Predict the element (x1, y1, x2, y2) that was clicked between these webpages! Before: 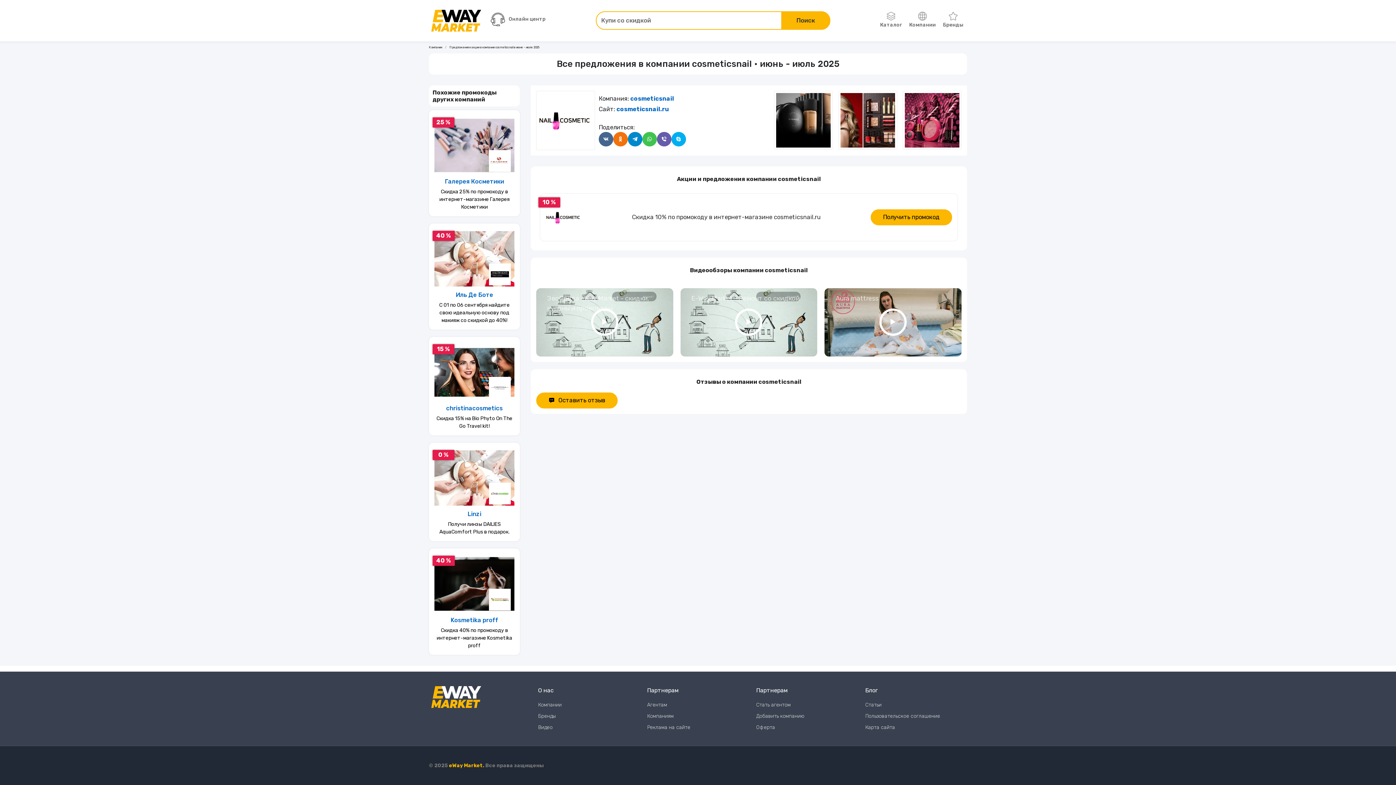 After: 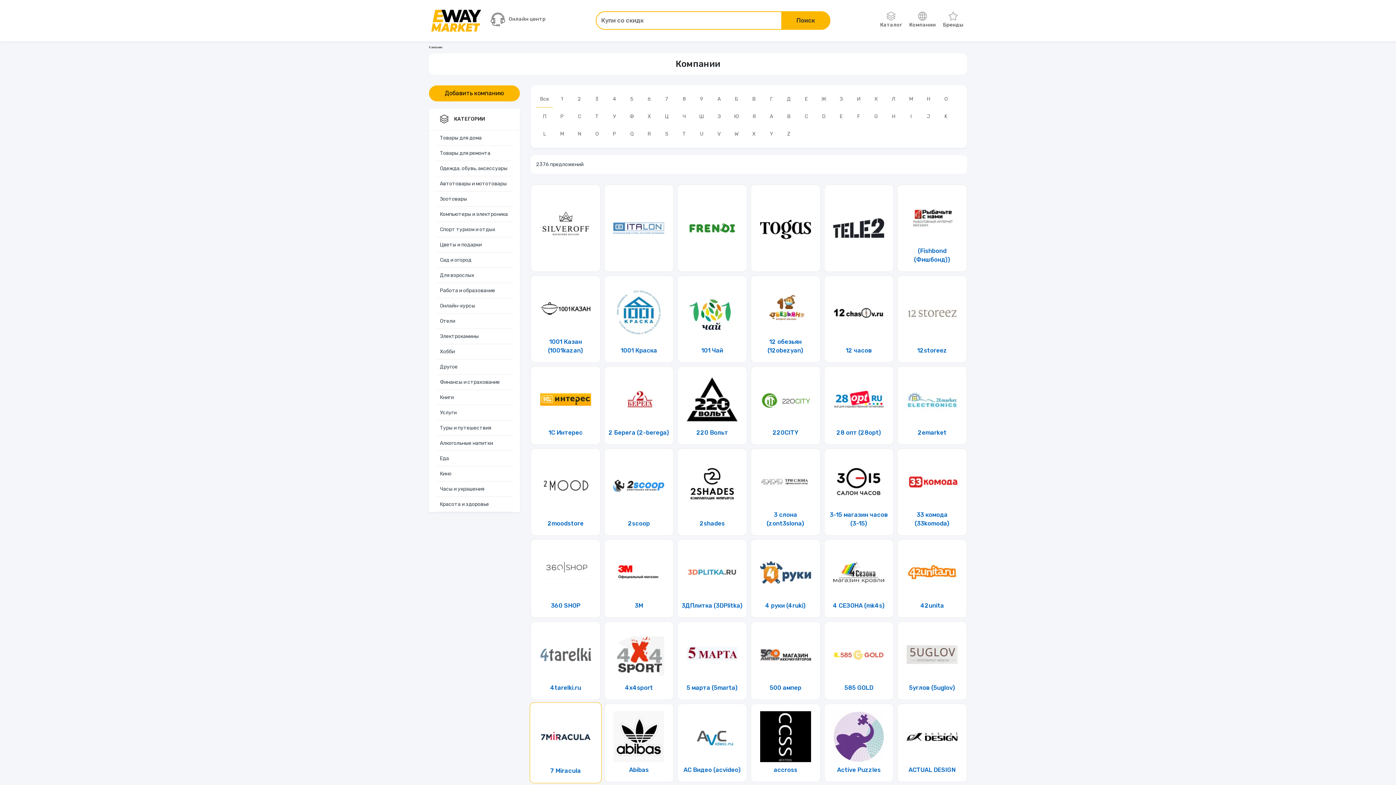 Action: label: Компании bbox: (538, 699, 640, 710)